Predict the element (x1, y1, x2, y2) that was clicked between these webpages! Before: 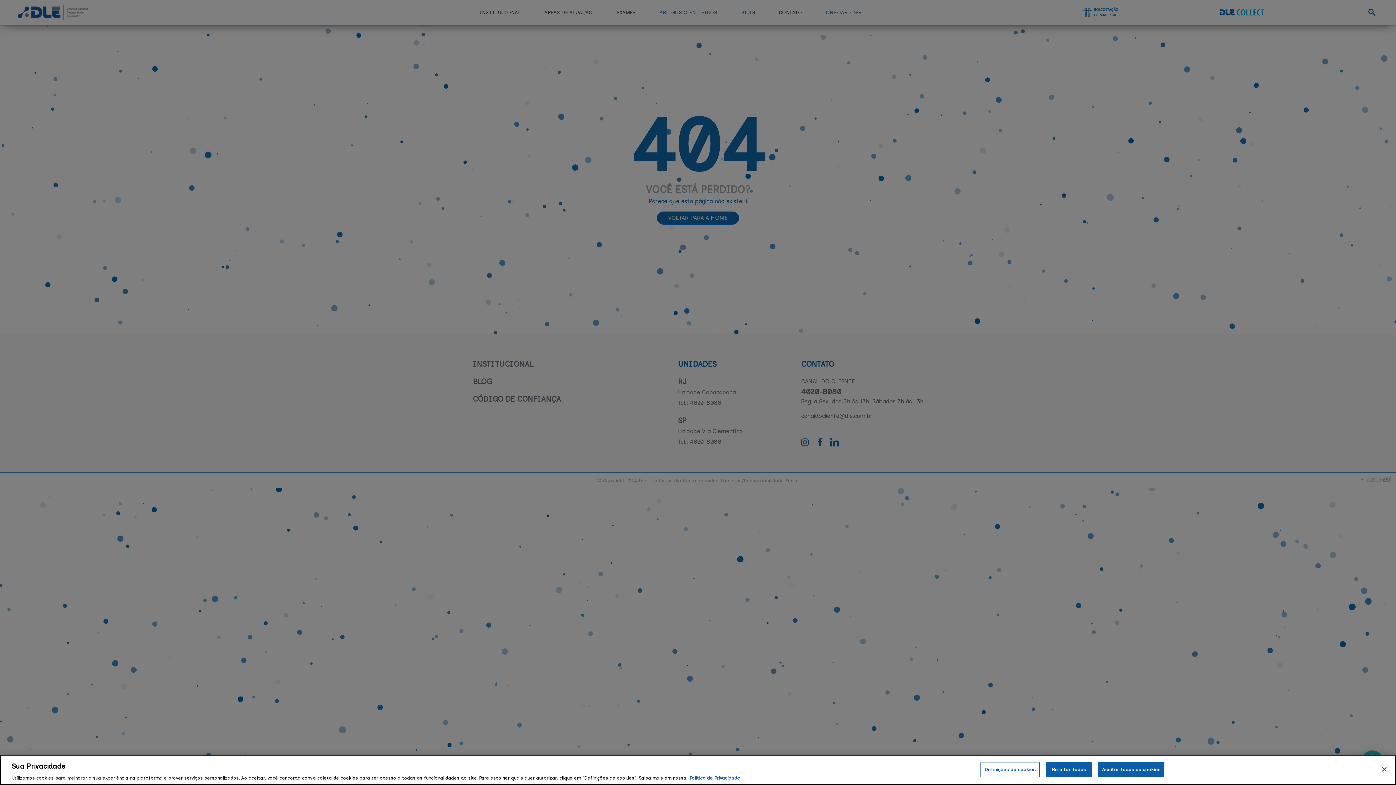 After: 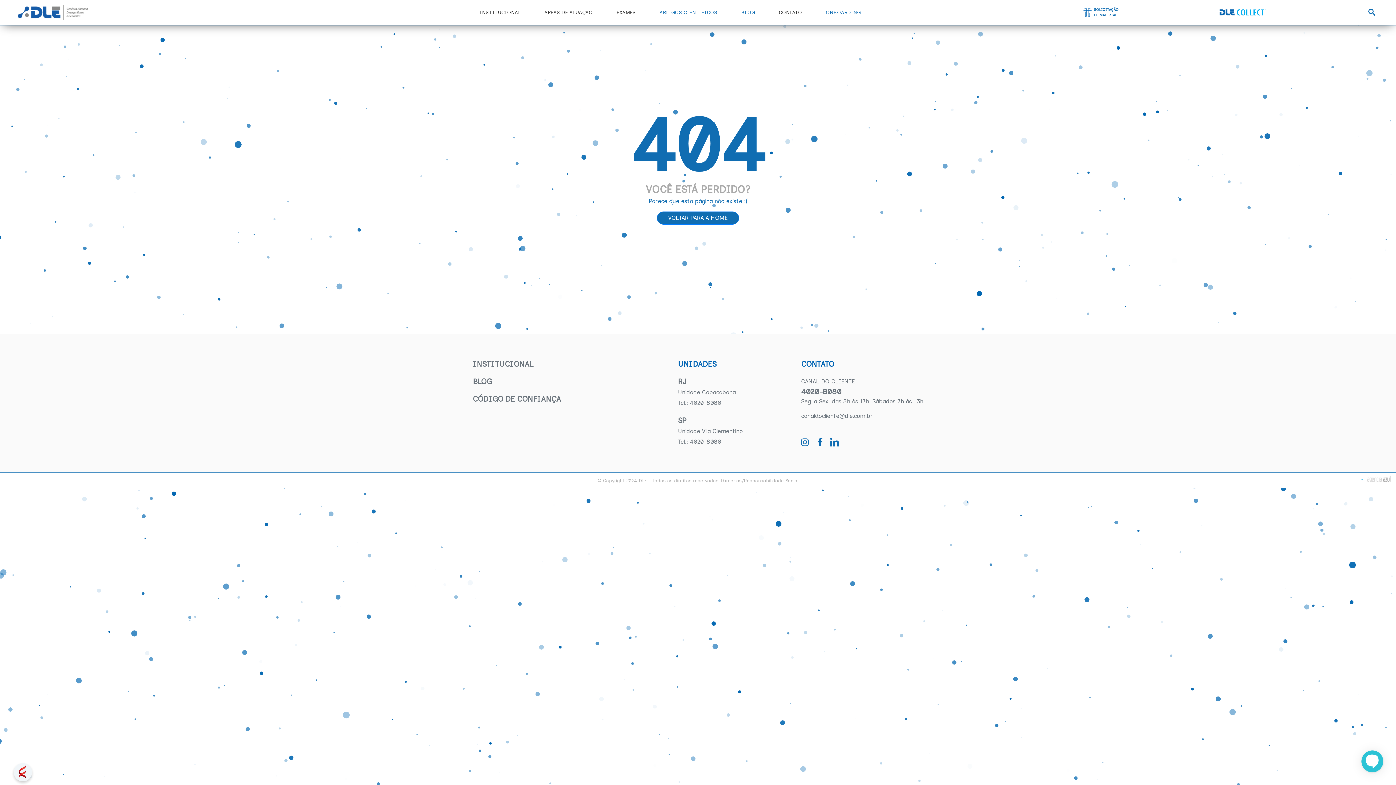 Action: bbox: (1098, 762, 1164, 777) label: Aceitar todos os cookies